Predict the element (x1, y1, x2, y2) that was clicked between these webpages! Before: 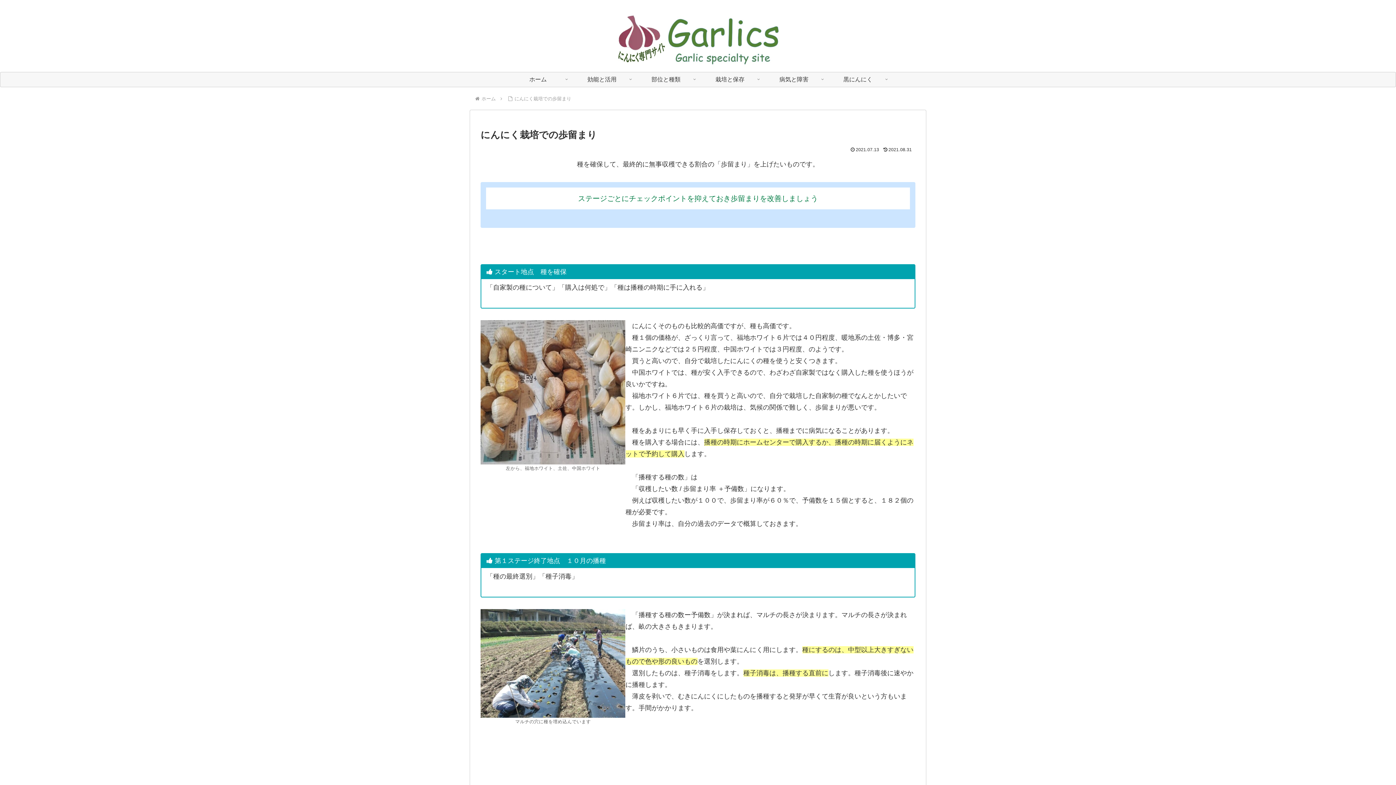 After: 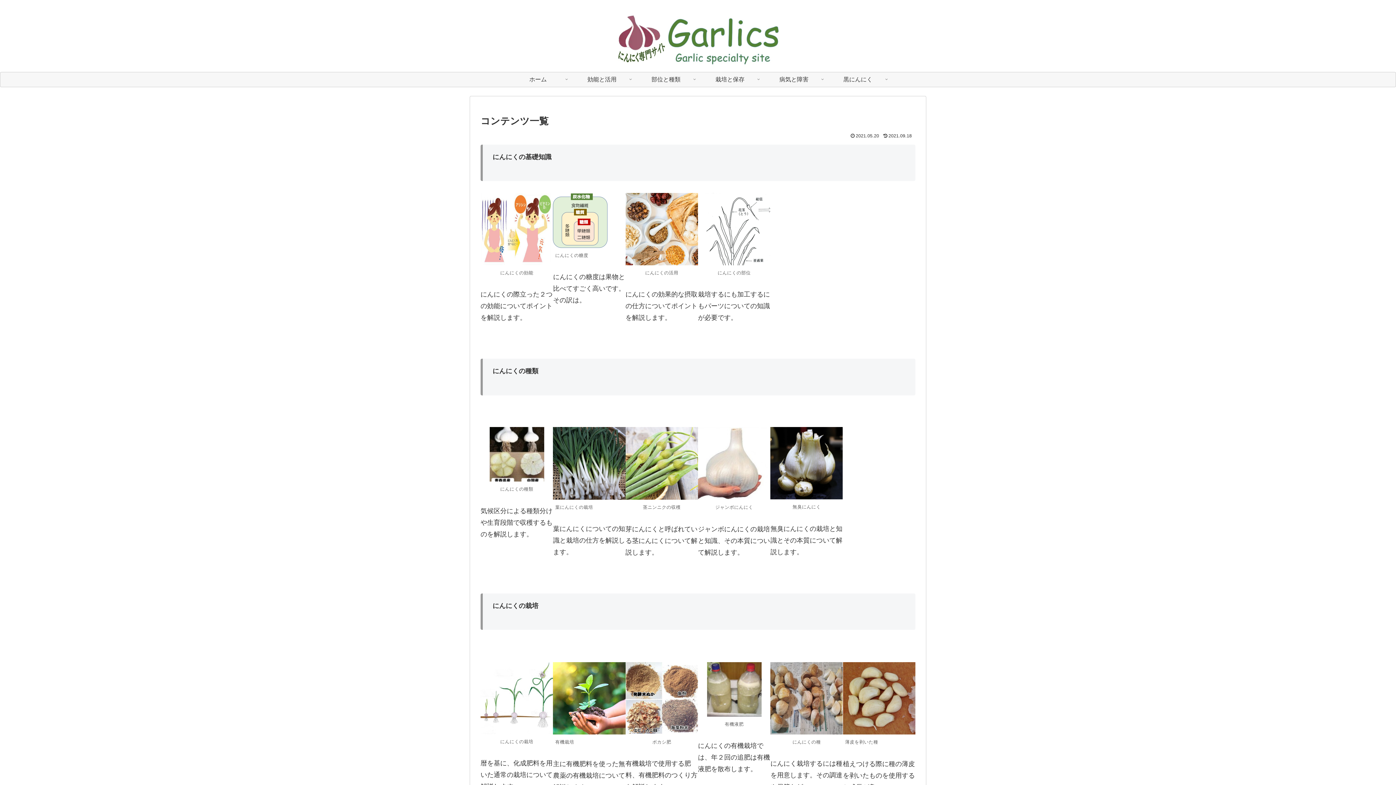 Action: bbox: (600, 3, 795, 68)